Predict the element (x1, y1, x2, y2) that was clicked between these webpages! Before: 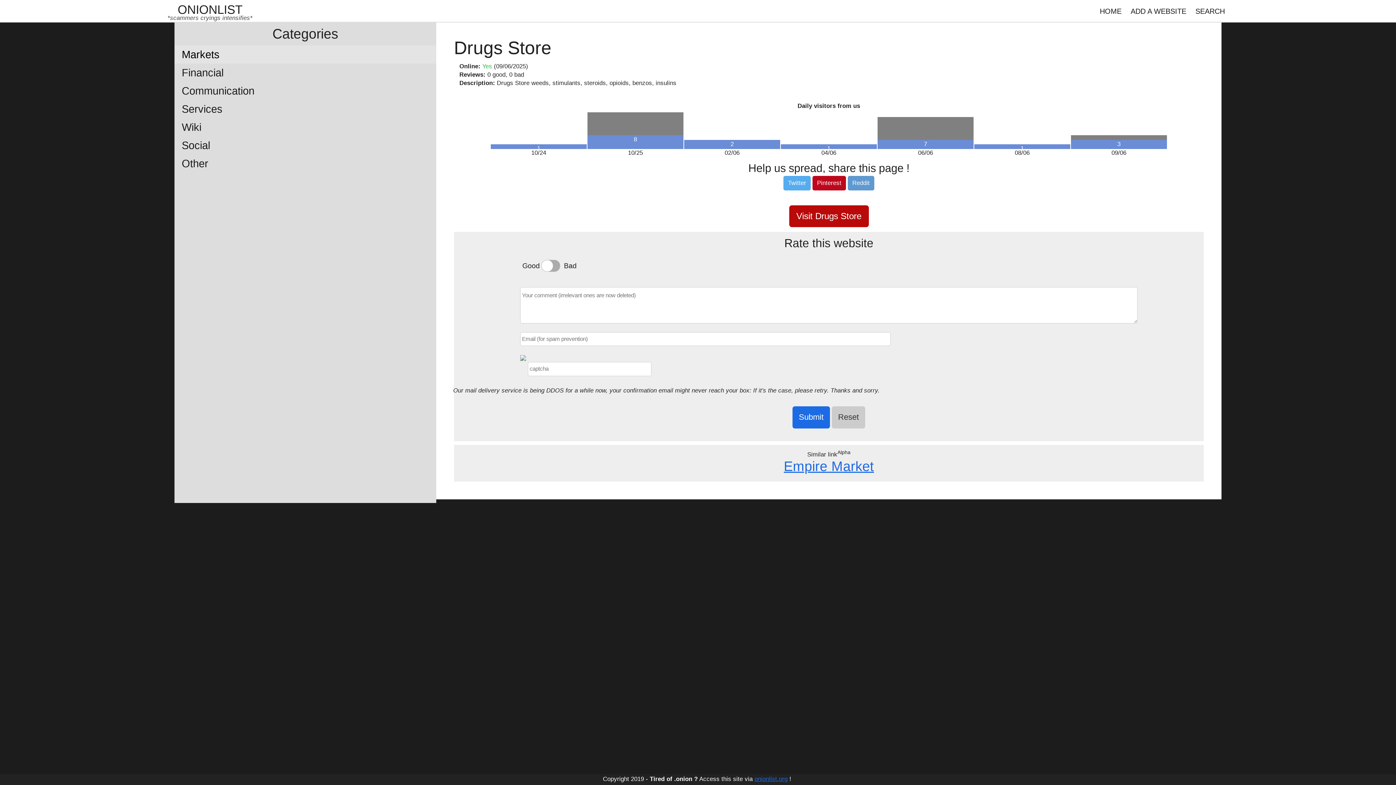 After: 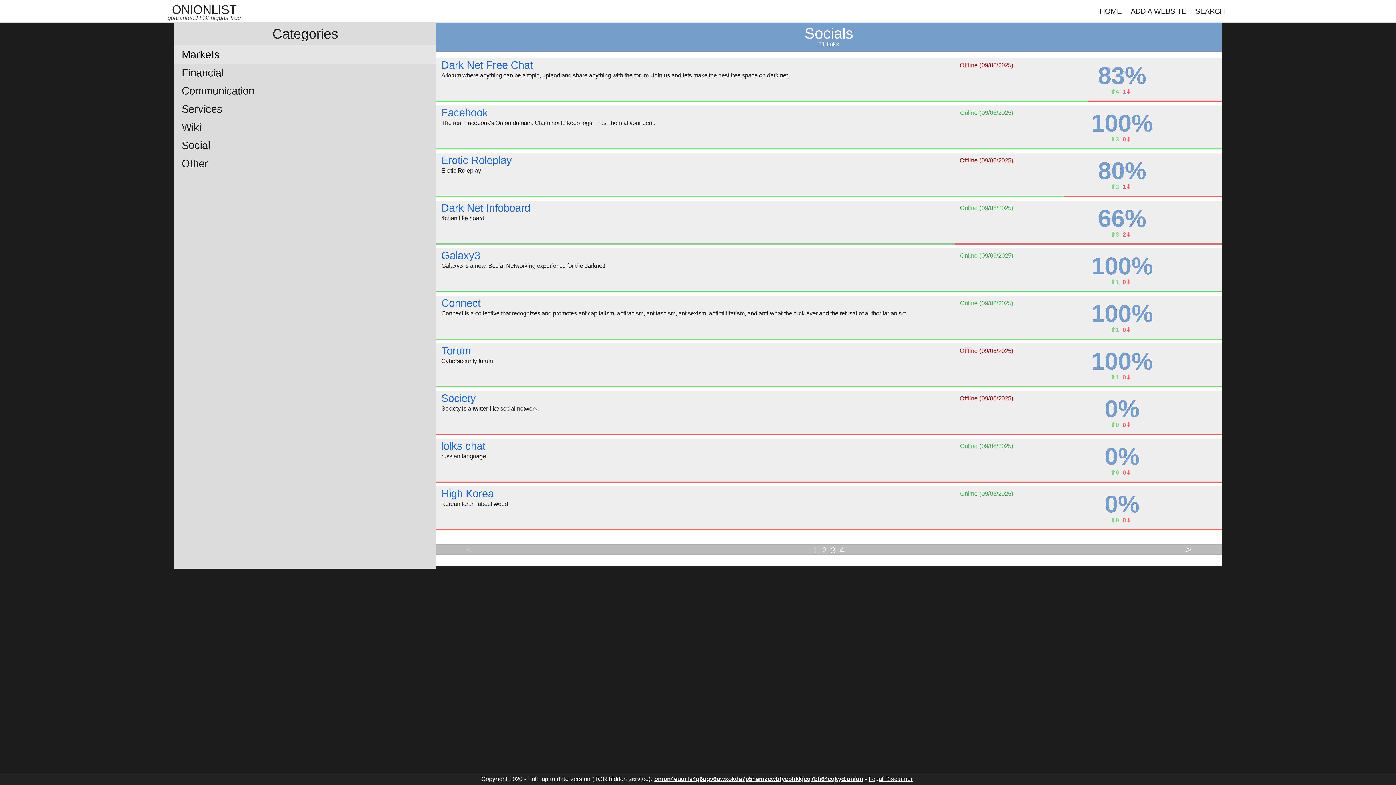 Action: label: Social bbox: (181, 136, 443, 154)